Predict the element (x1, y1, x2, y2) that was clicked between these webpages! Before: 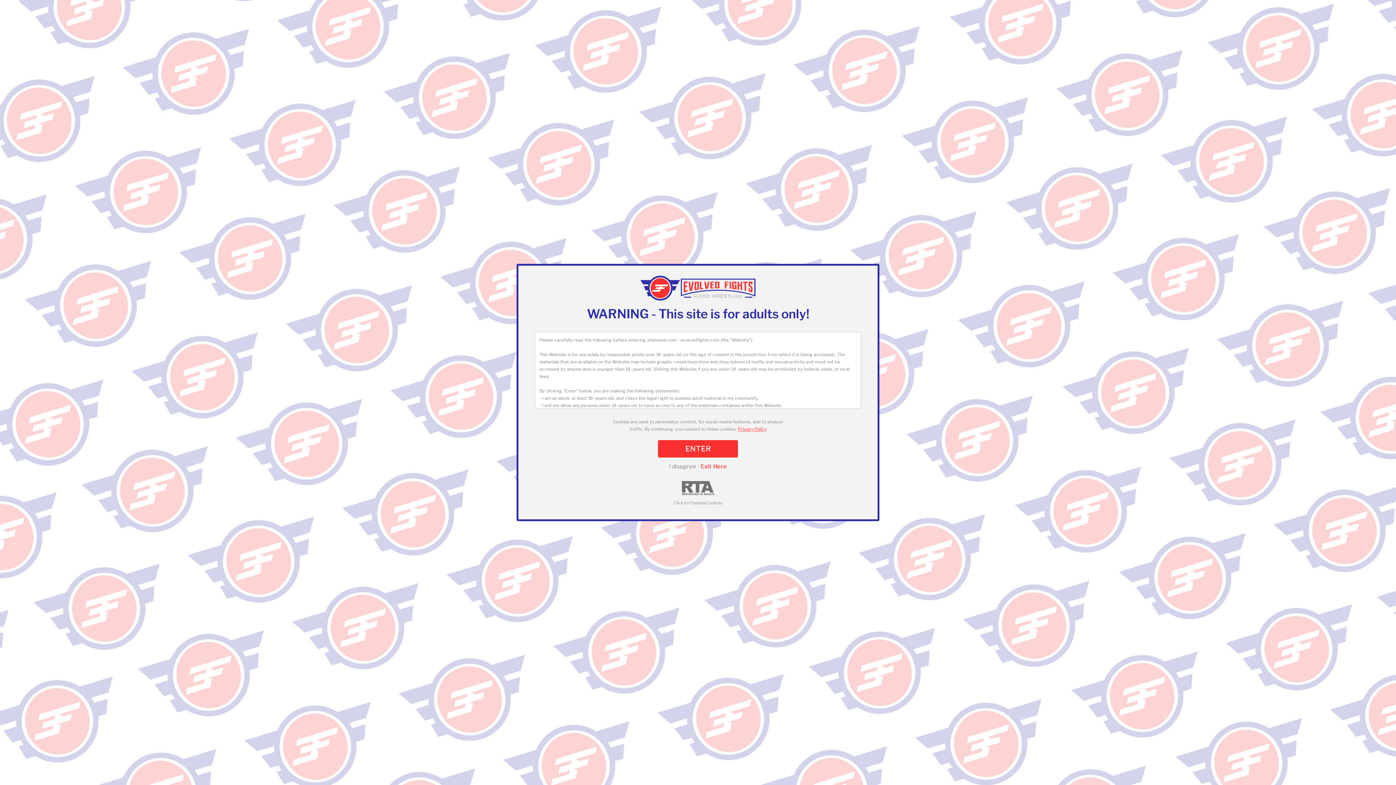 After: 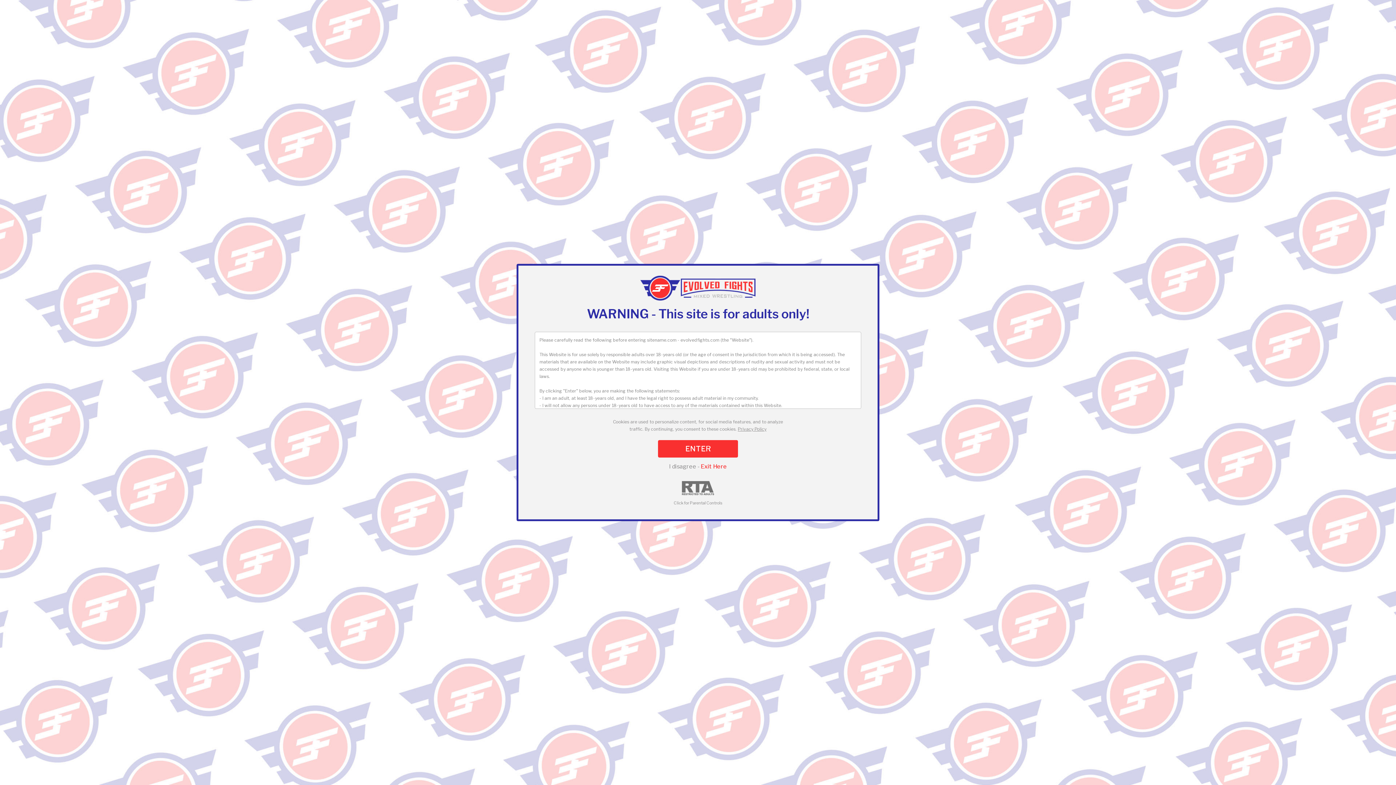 Action: bbox: (738, 426, 766, 431) label: Privacy Policy